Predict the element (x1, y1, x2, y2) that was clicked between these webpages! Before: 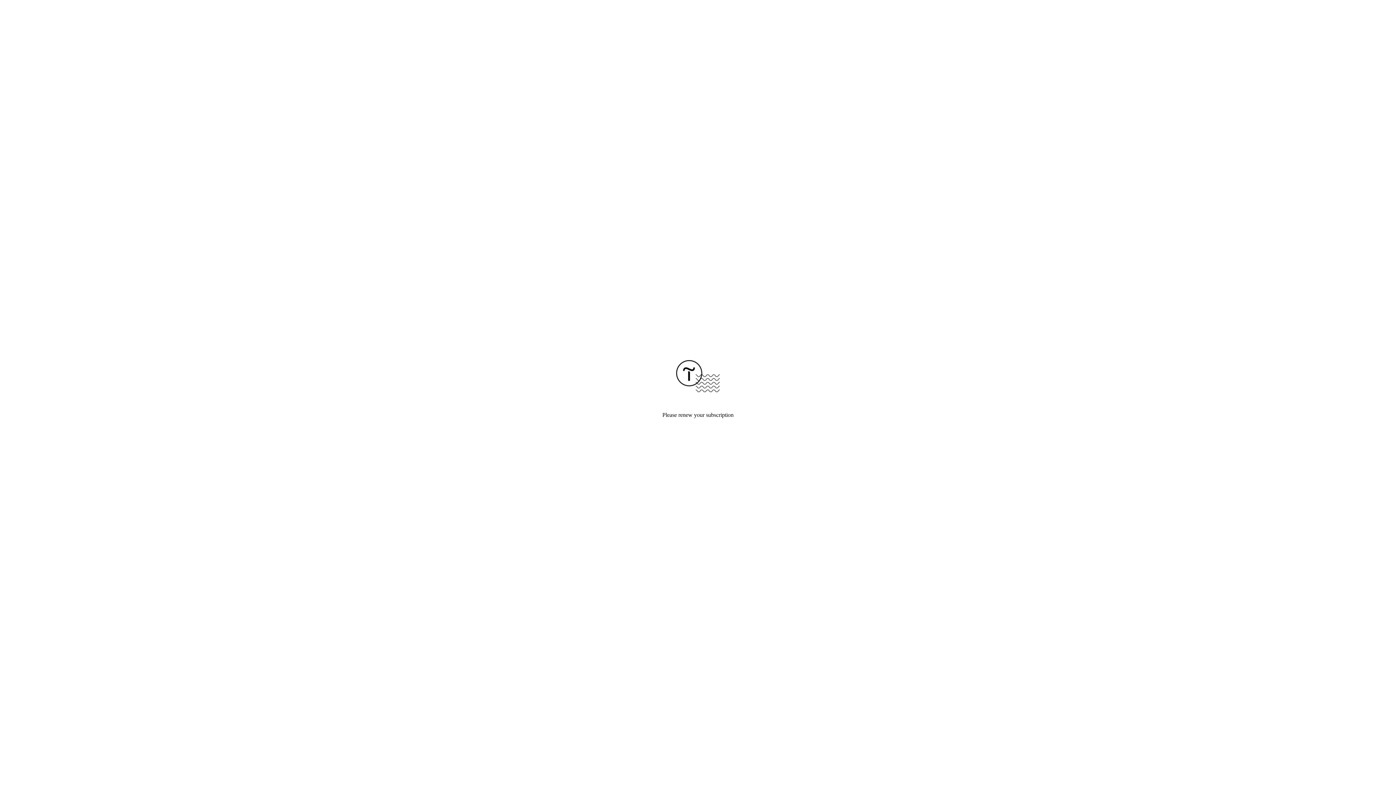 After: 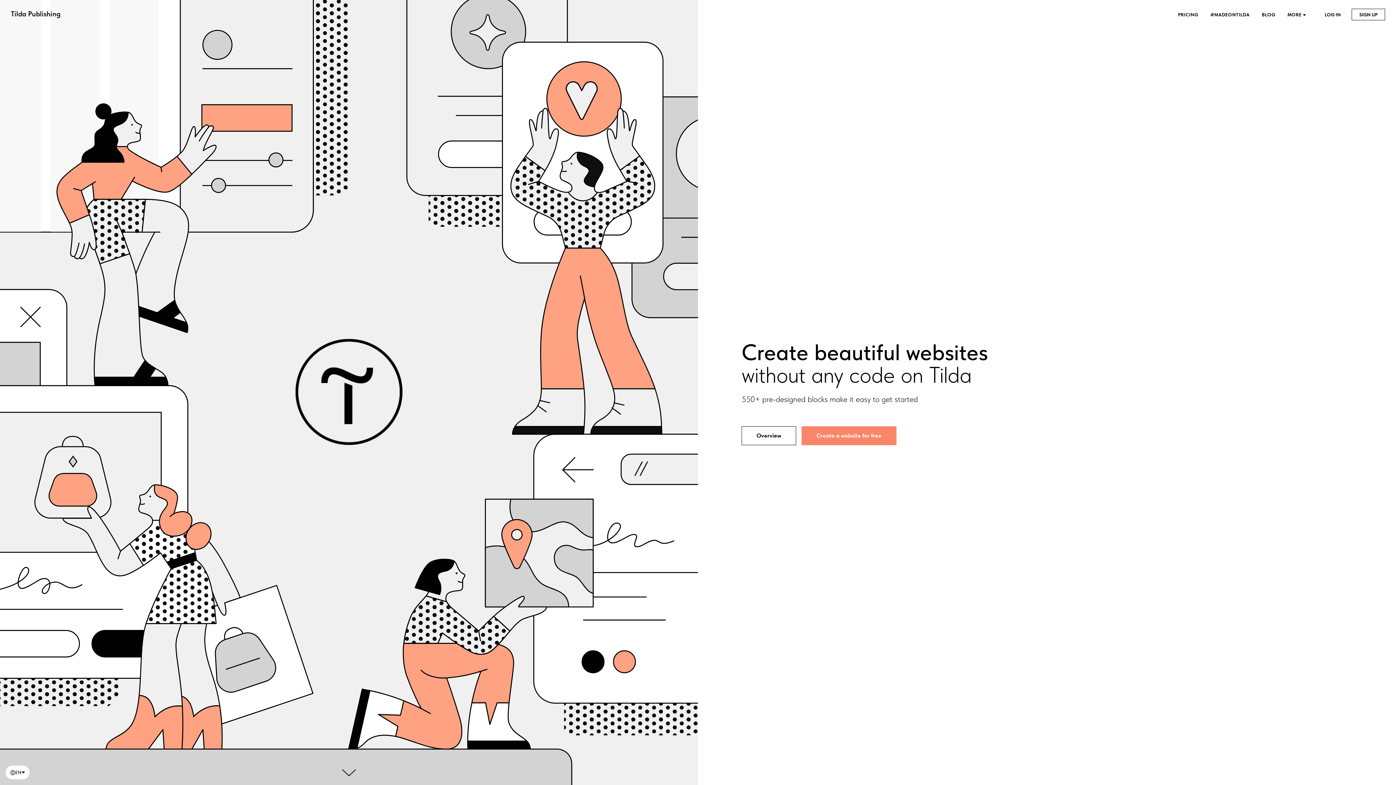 Action: bbox: (676, 387, 720, 393)